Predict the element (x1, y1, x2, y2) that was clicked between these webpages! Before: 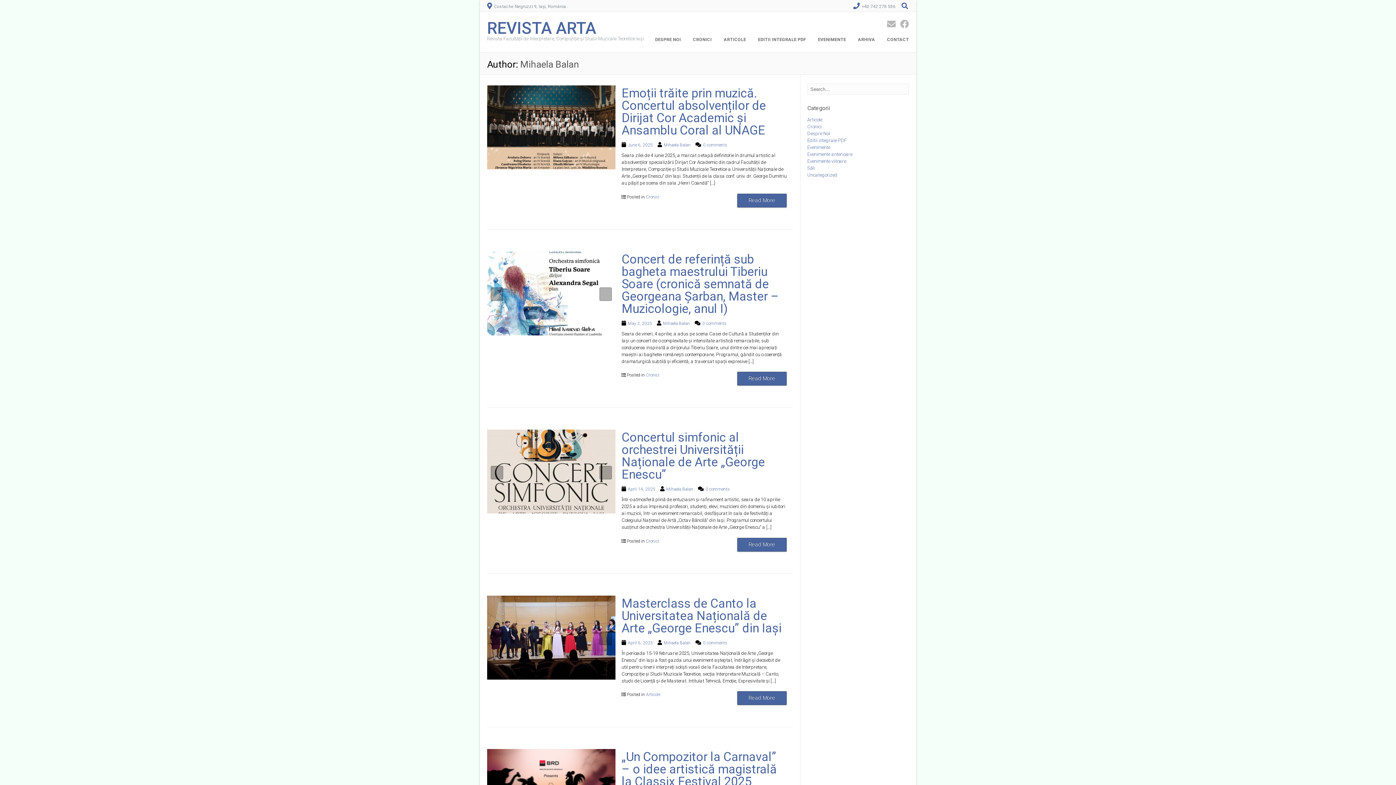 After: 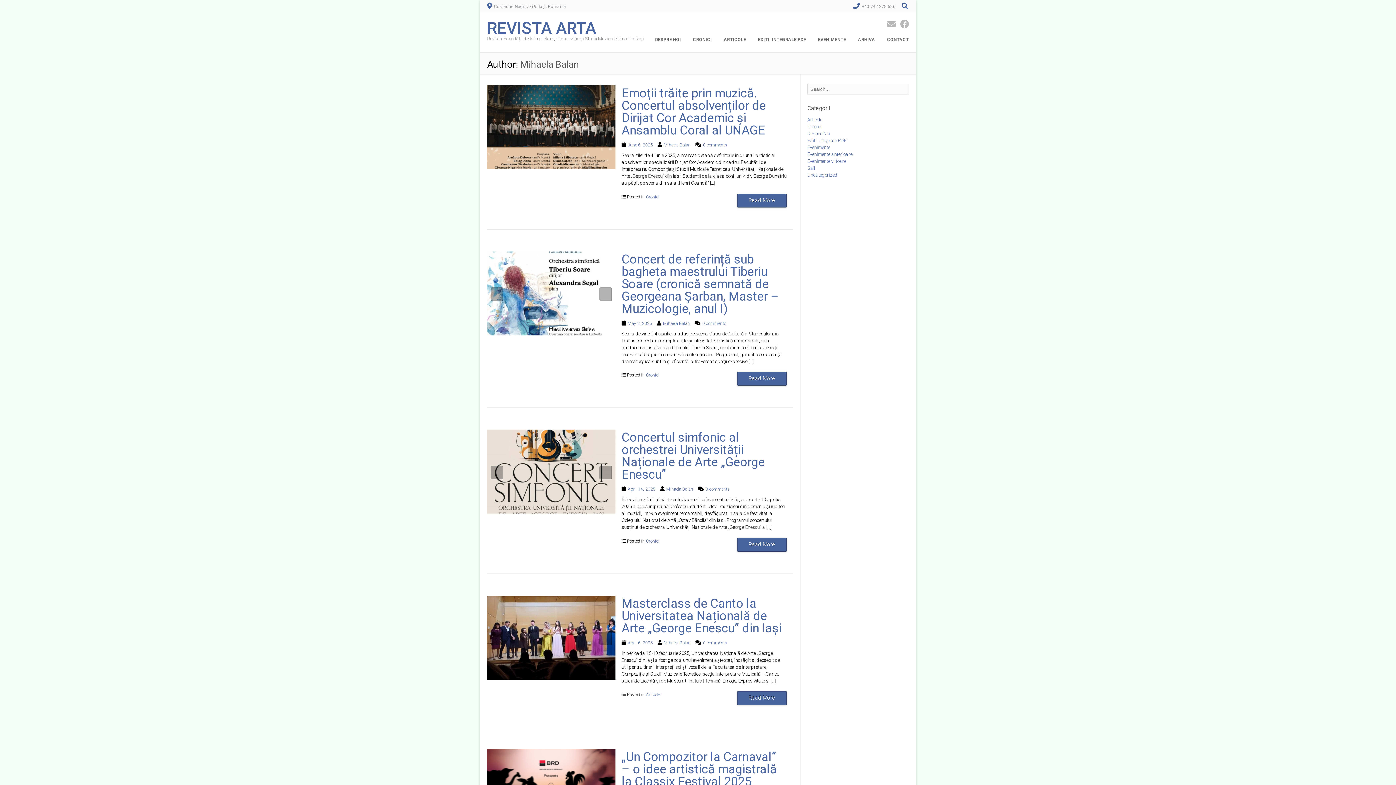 Action: label: Mihaela Balan bbox: (666, 486, 693, 492)